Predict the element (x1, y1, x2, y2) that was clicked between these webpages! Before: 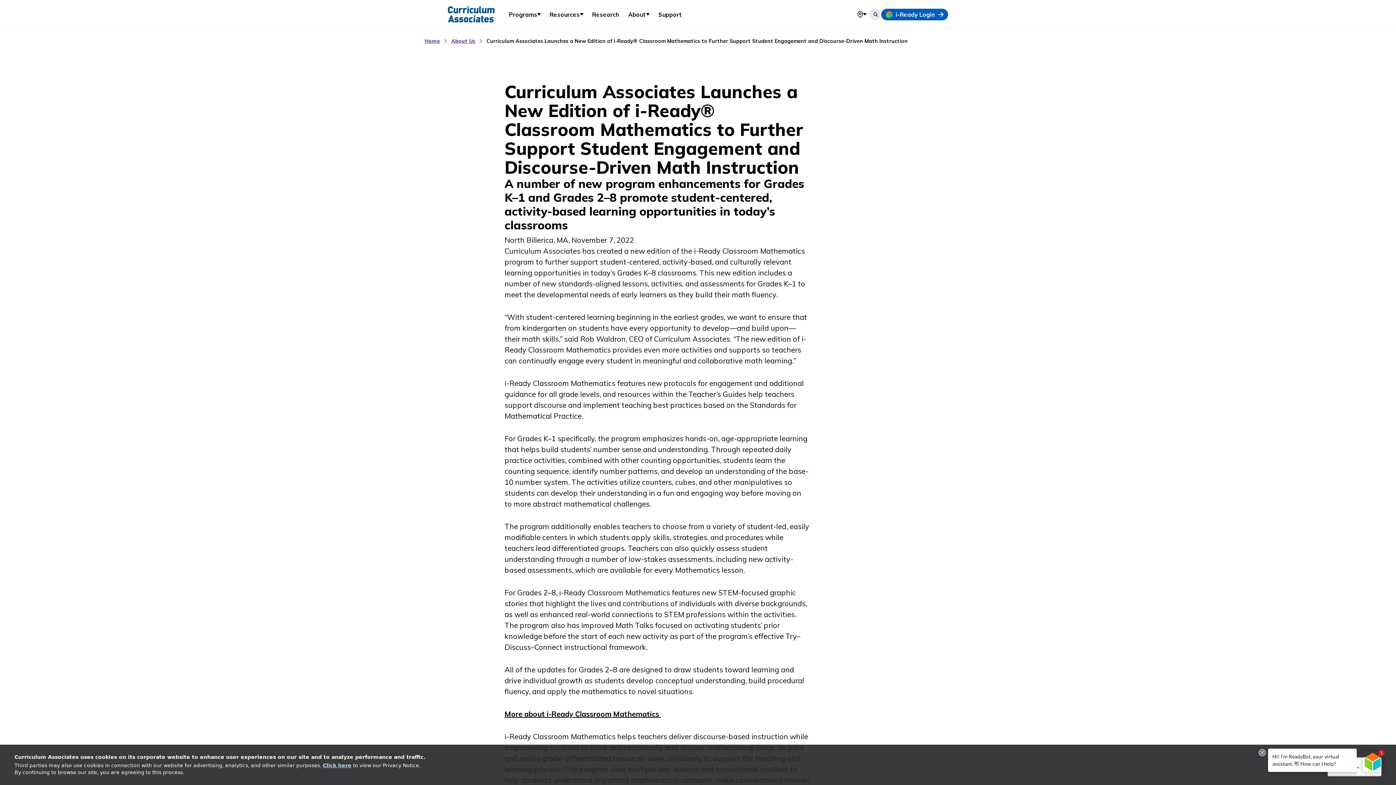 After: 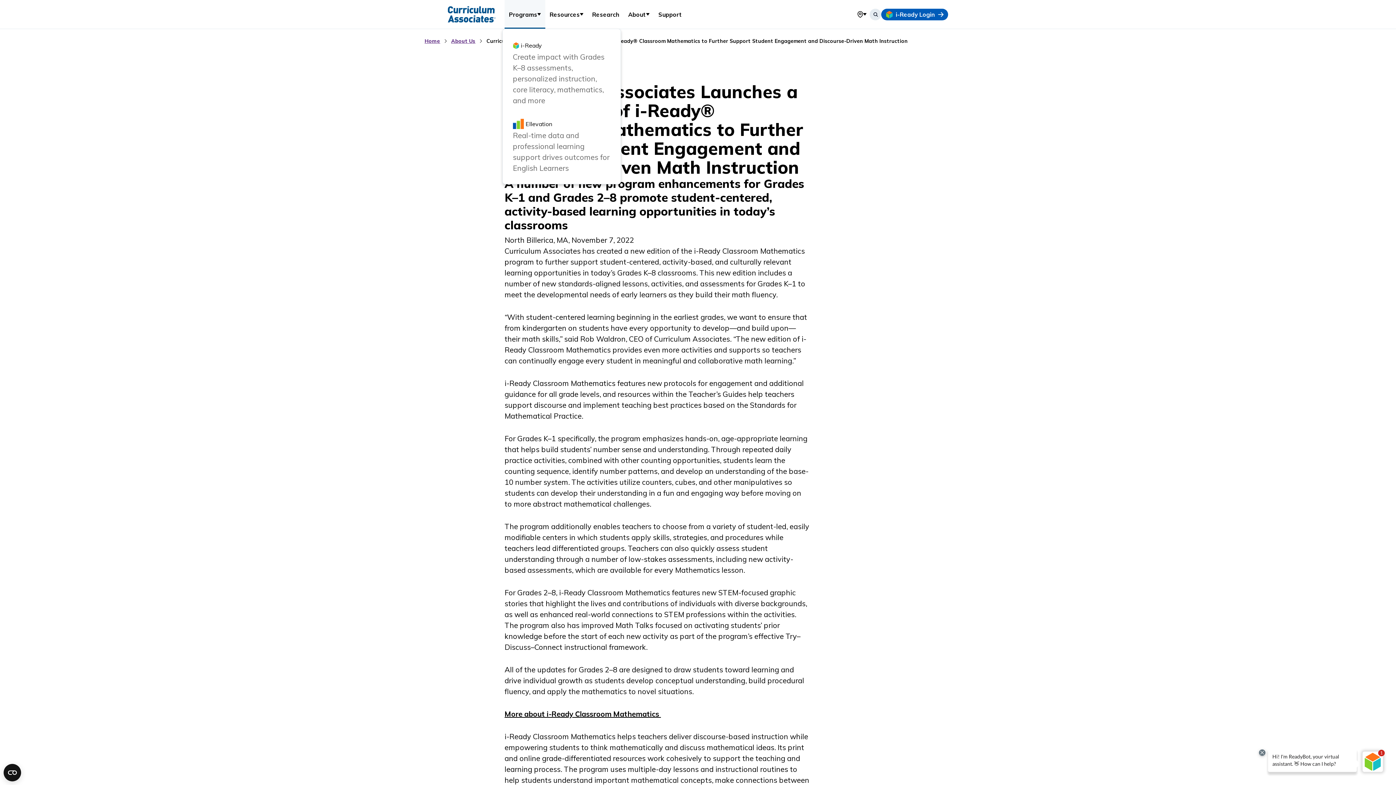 Action: label: Programs bbox: (509, 0, 537, 28)